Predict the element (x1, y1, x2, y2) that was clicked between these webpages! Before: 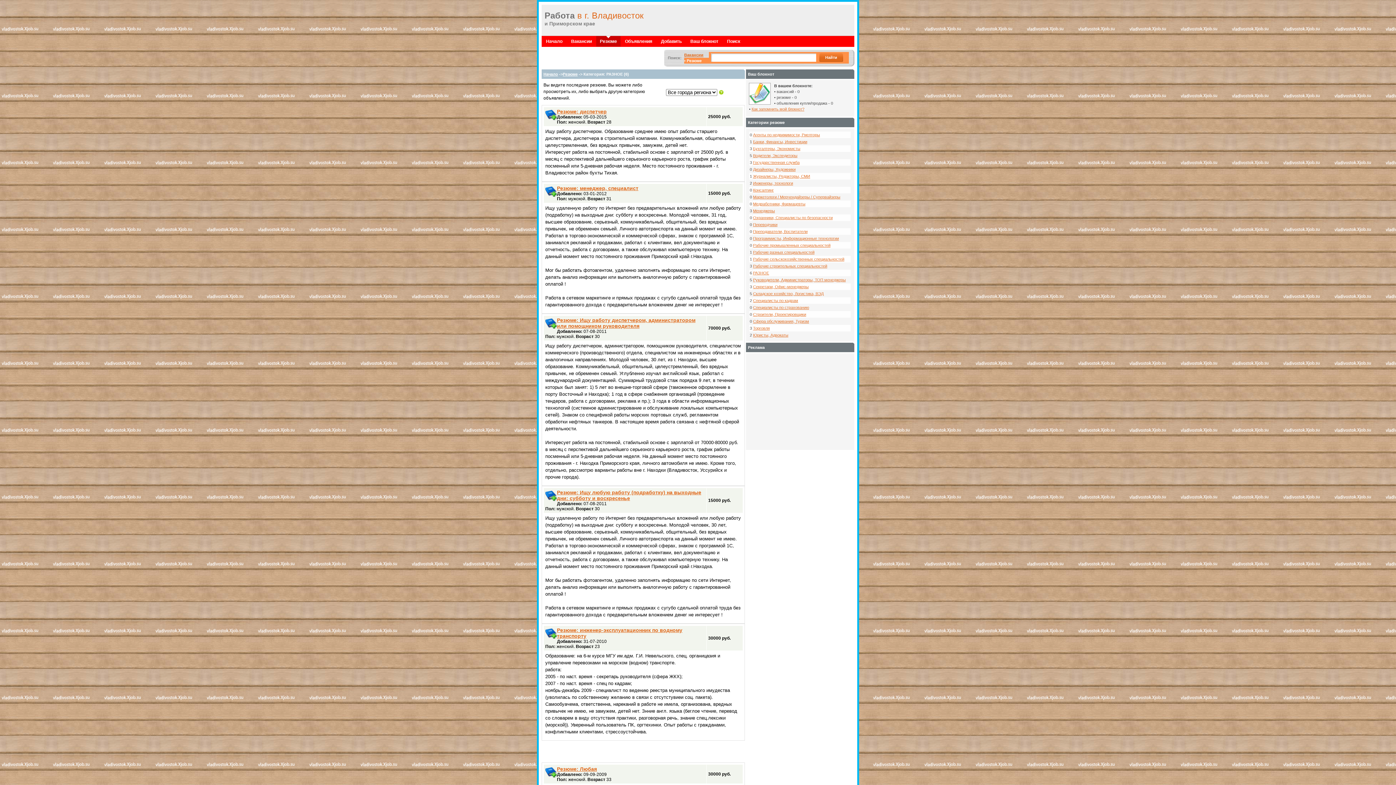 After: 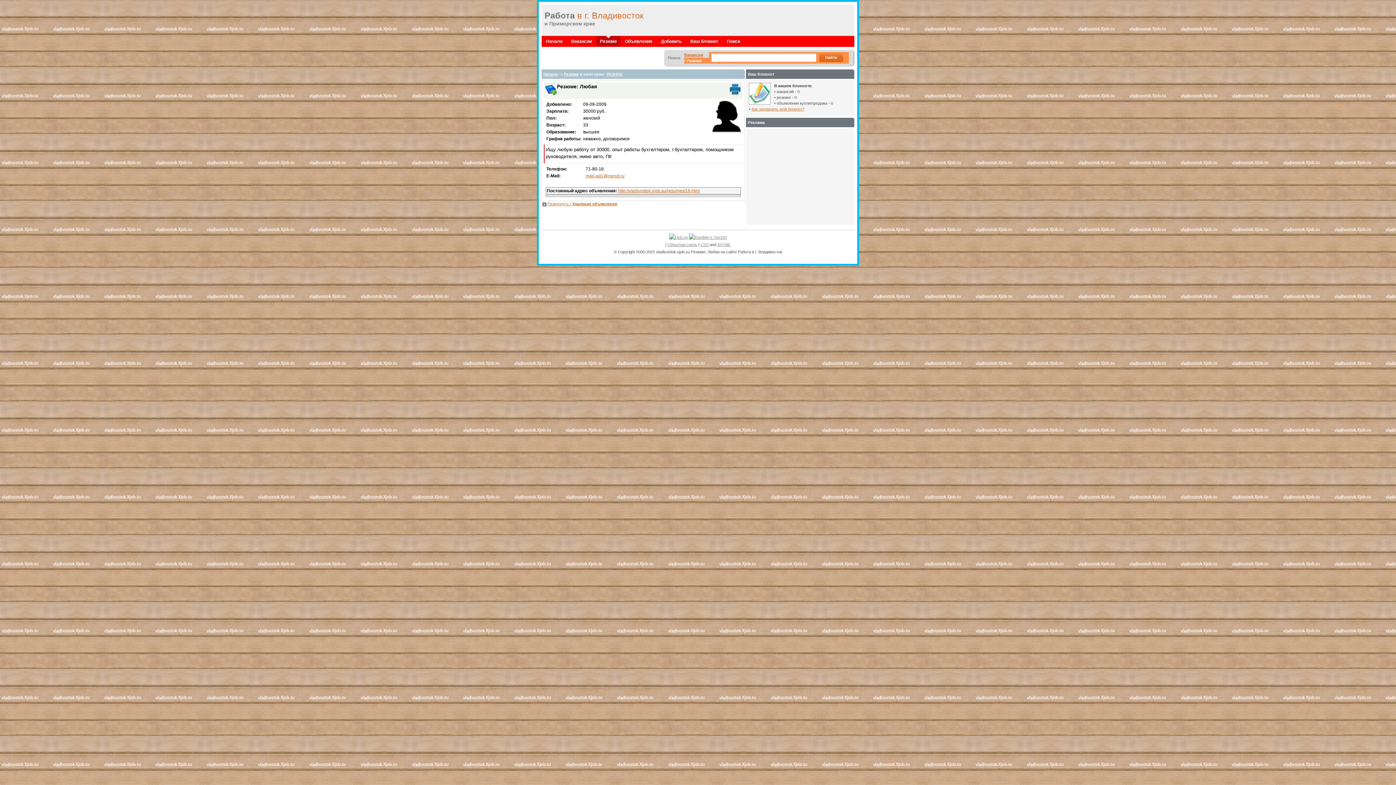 Action: bbox: (557, 766, 597, 772) label: Резюме: Любая